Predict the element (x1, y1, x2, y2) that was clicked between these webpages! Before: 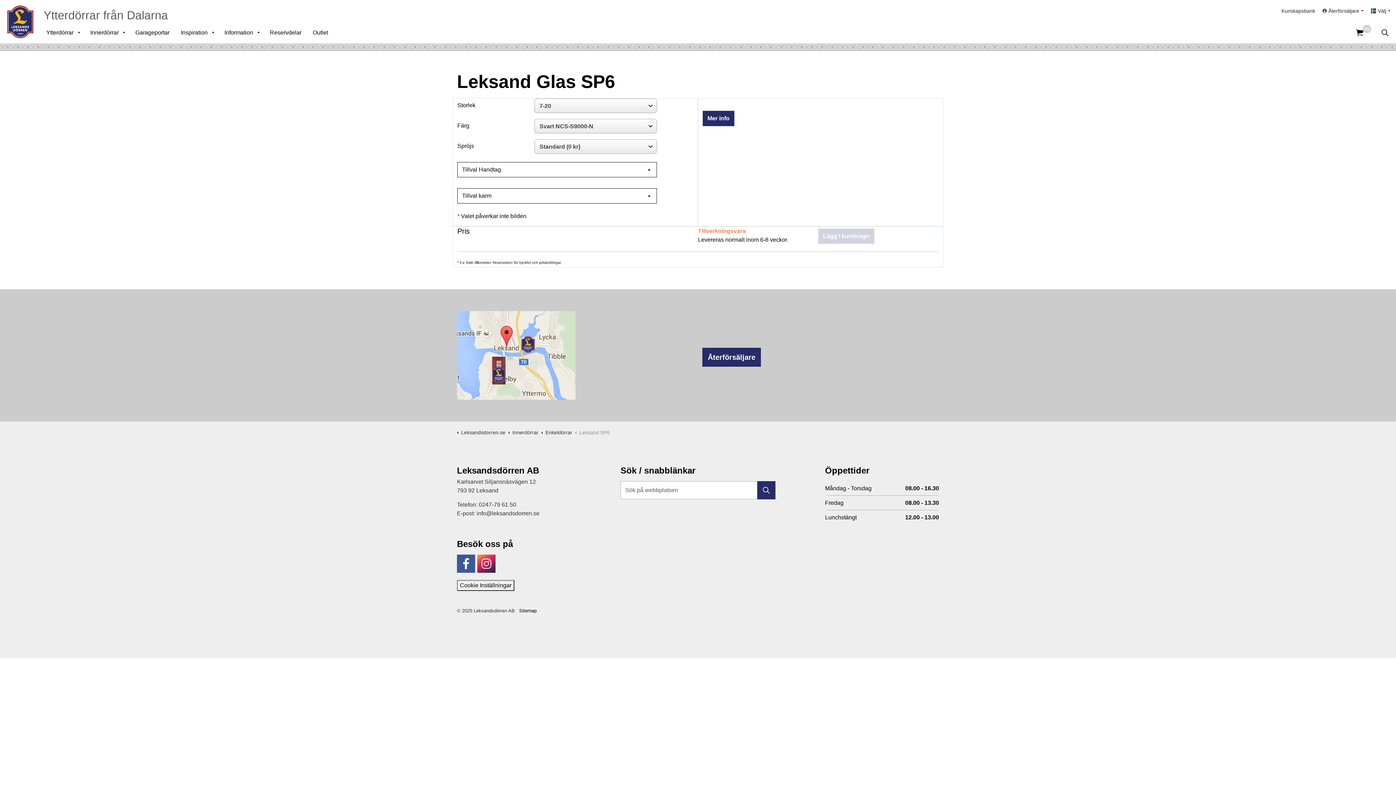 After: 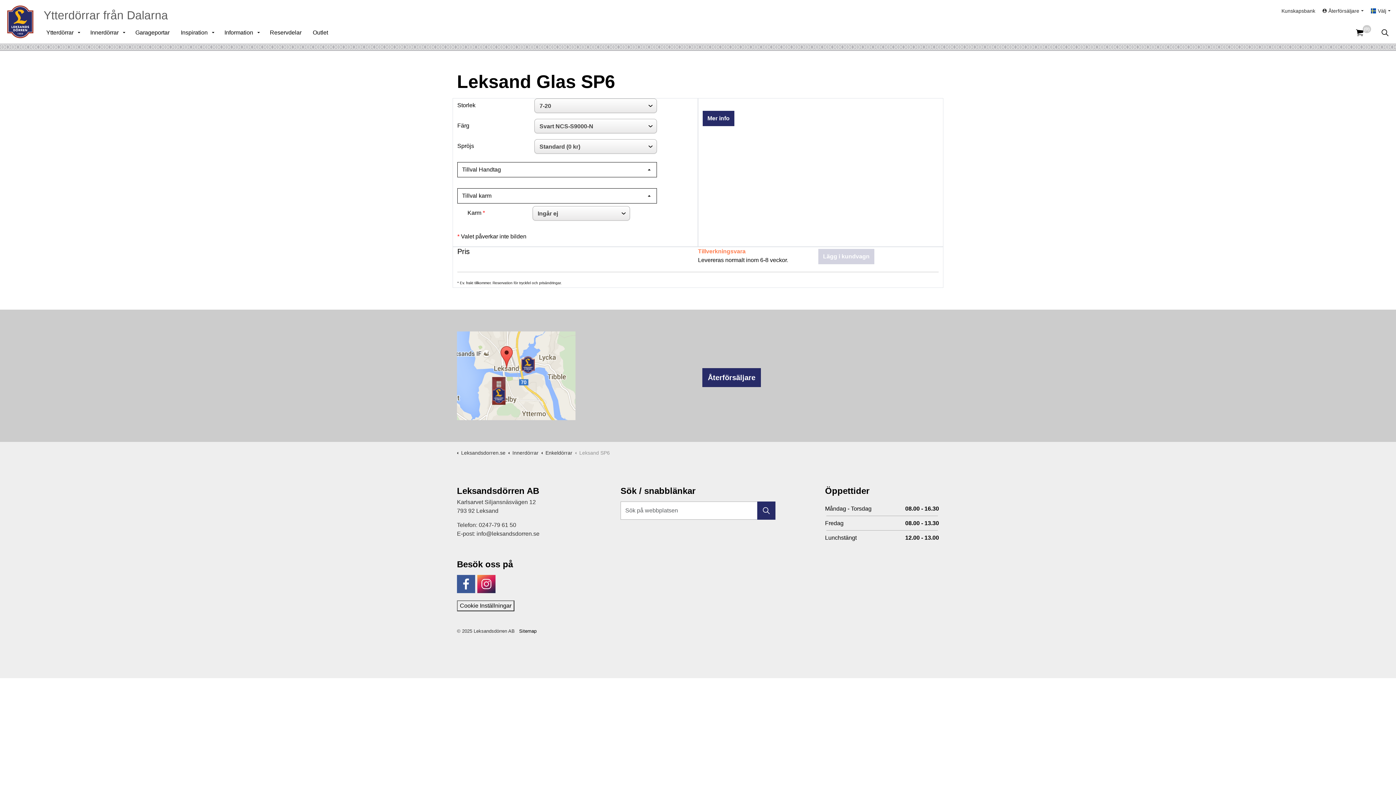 Action: label: Tillval karm bbox: (457, 188, 657, 203)